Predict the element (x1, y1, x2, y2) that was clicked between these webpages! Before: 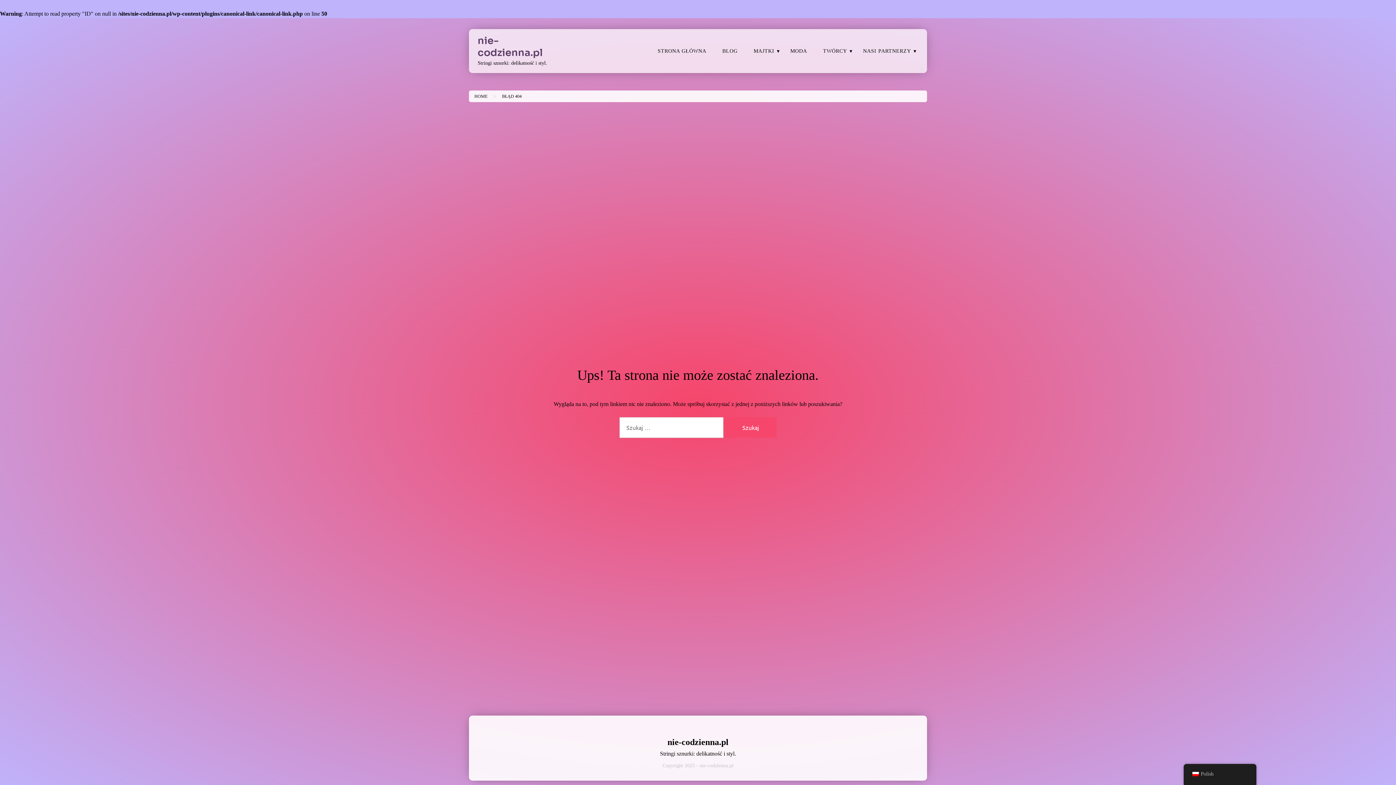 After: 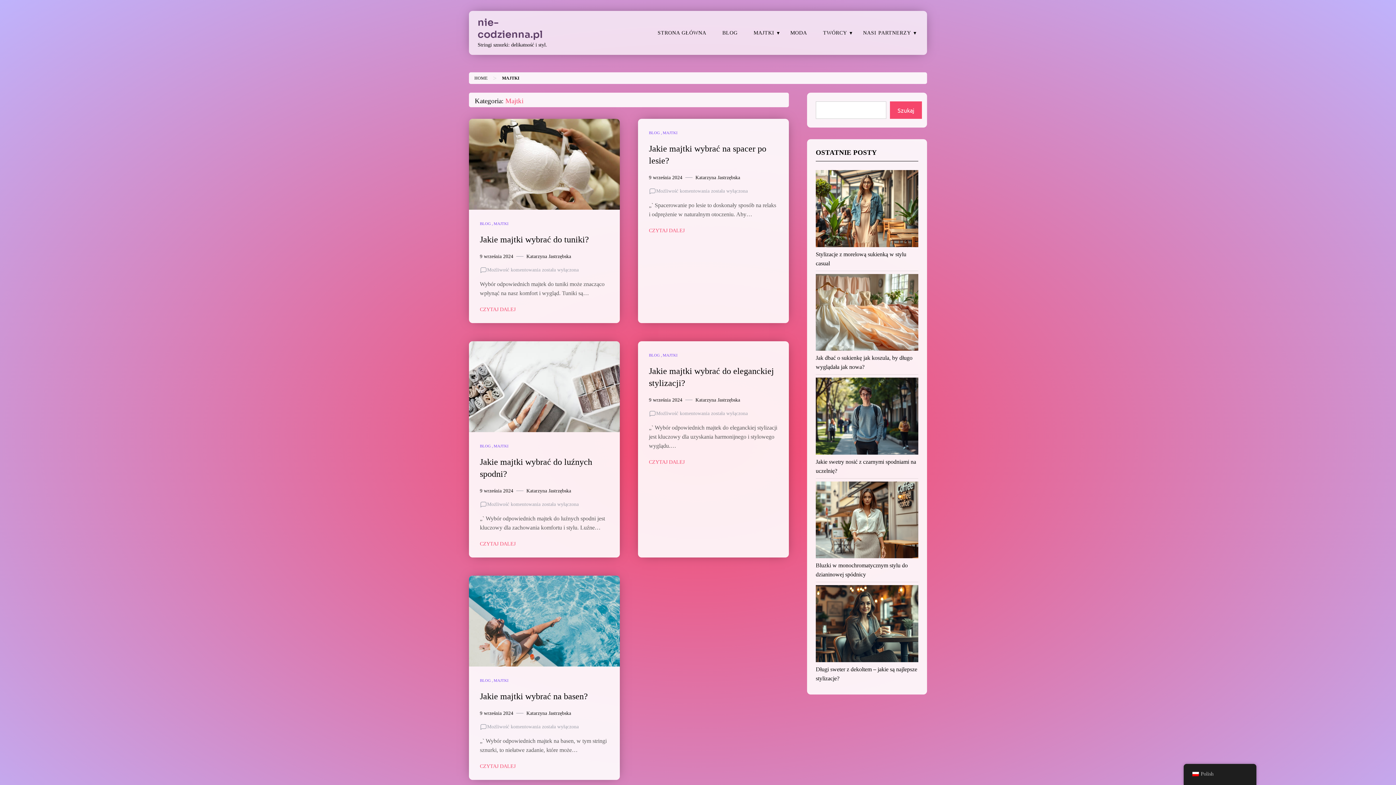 Action: bbox: (746, 44, 781, 58) label: MAJTKI